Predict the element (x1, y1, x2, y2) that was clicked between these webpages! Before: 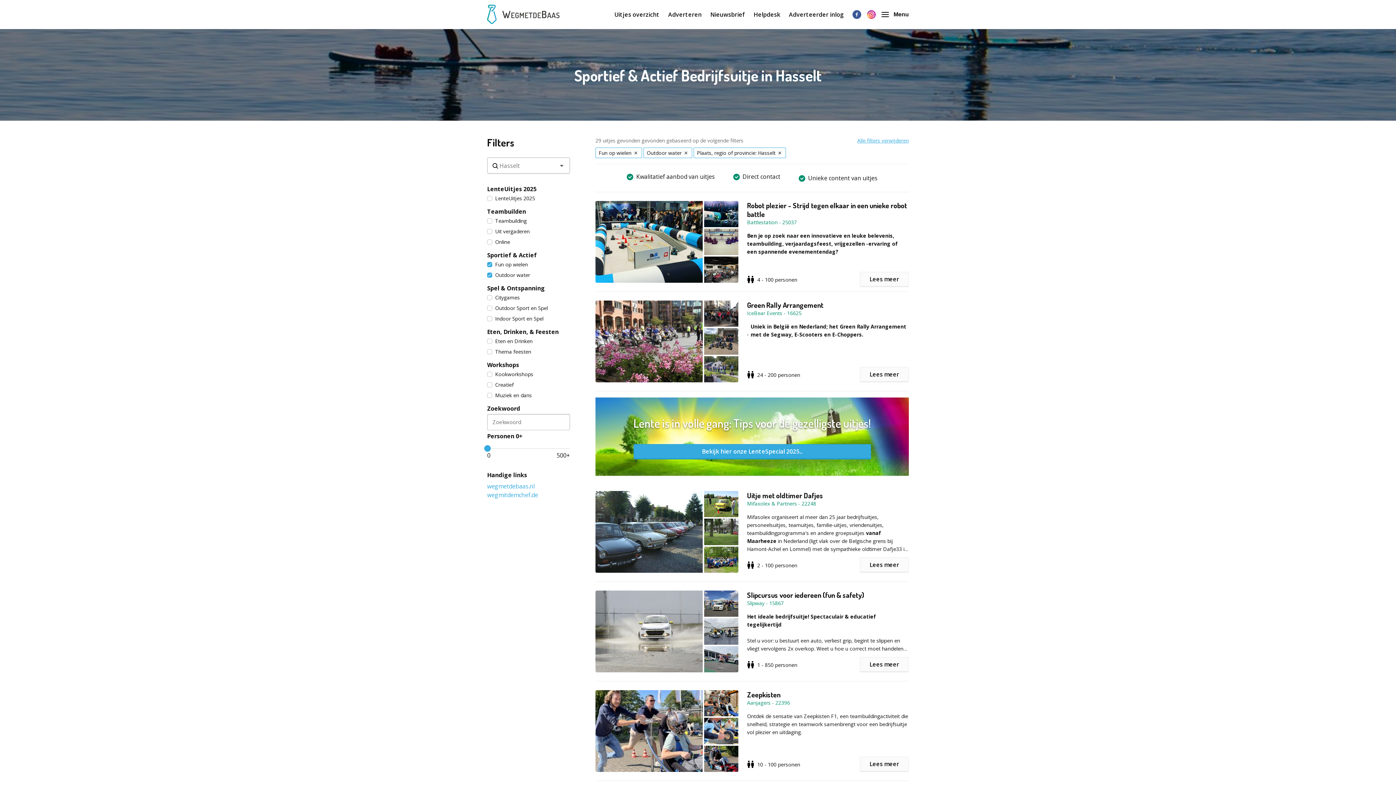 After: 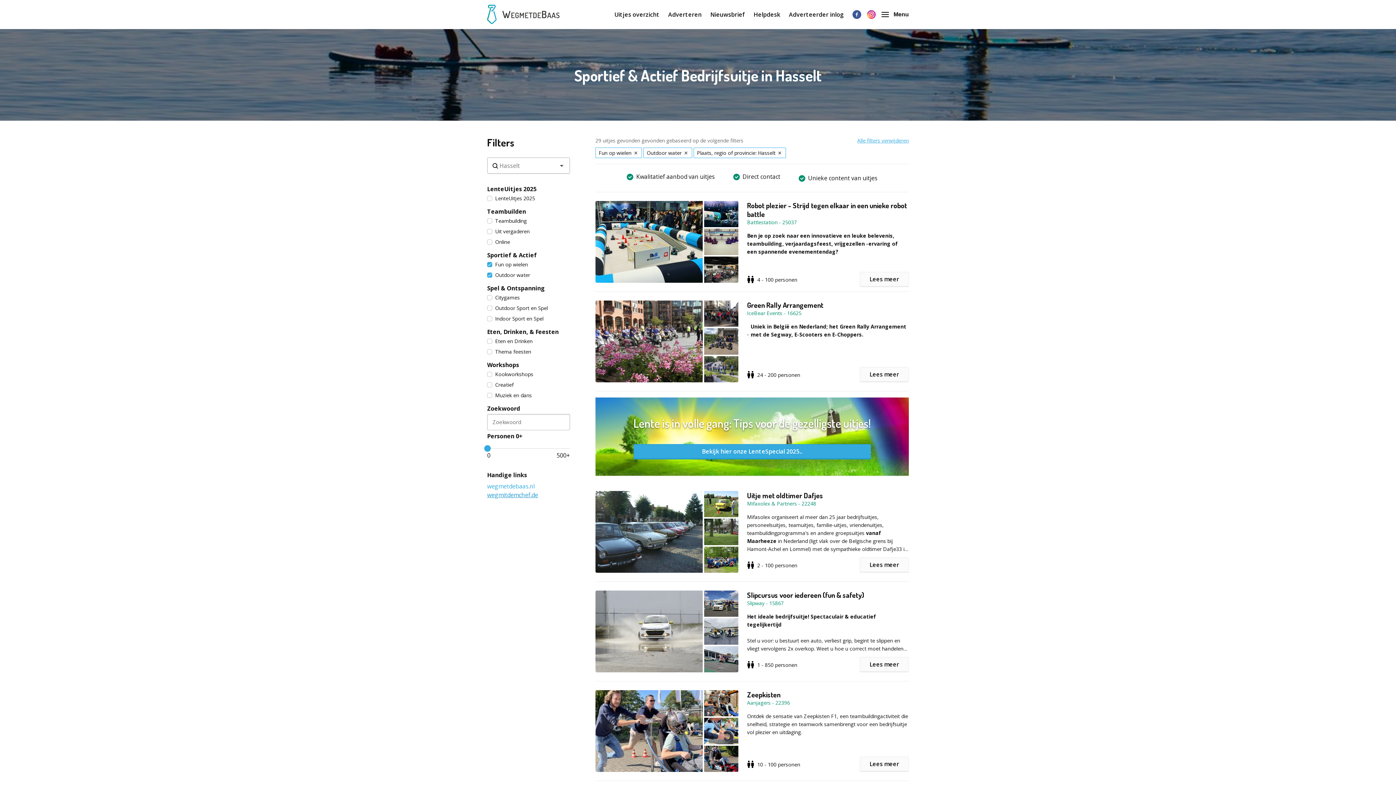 Action: label: wegmitdemchef.de bbox: (487, 490, 538, 499)